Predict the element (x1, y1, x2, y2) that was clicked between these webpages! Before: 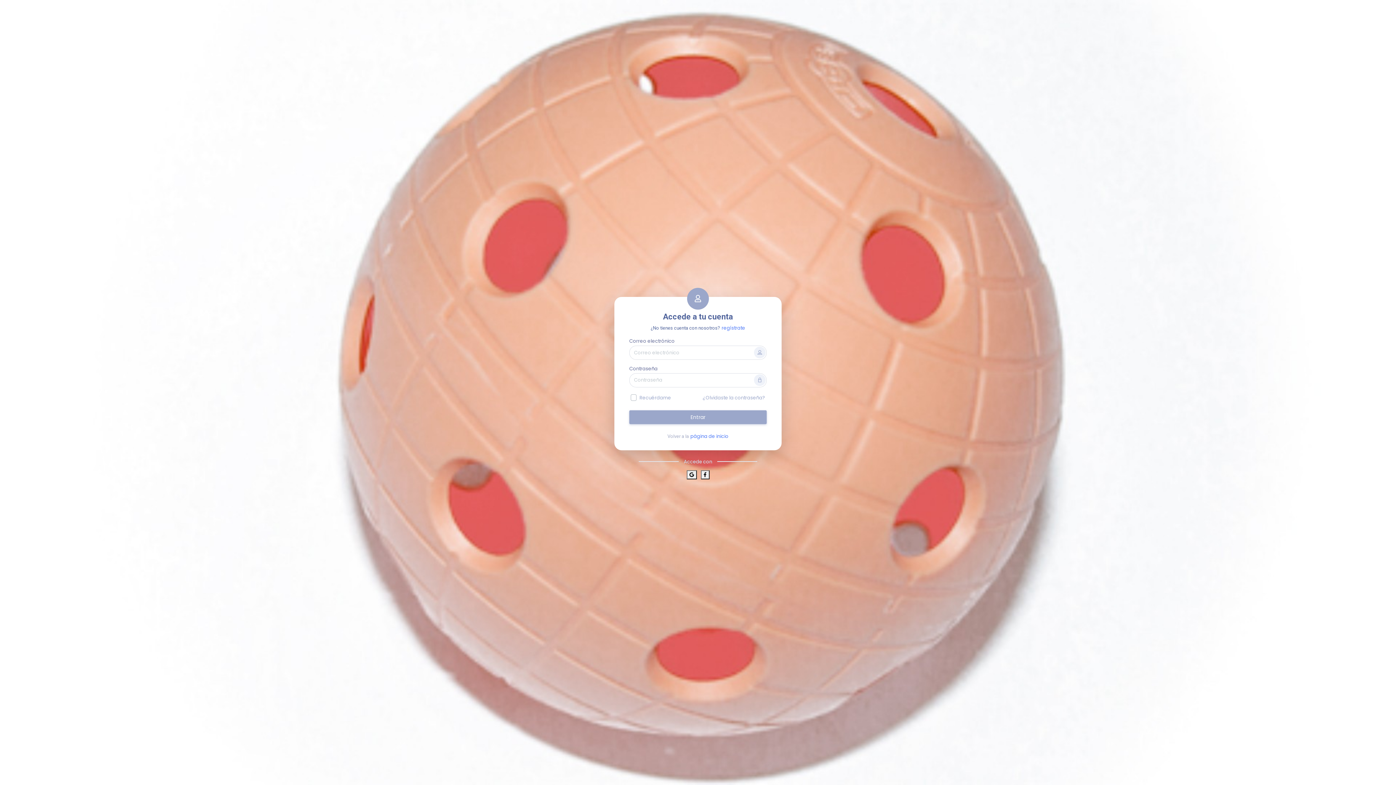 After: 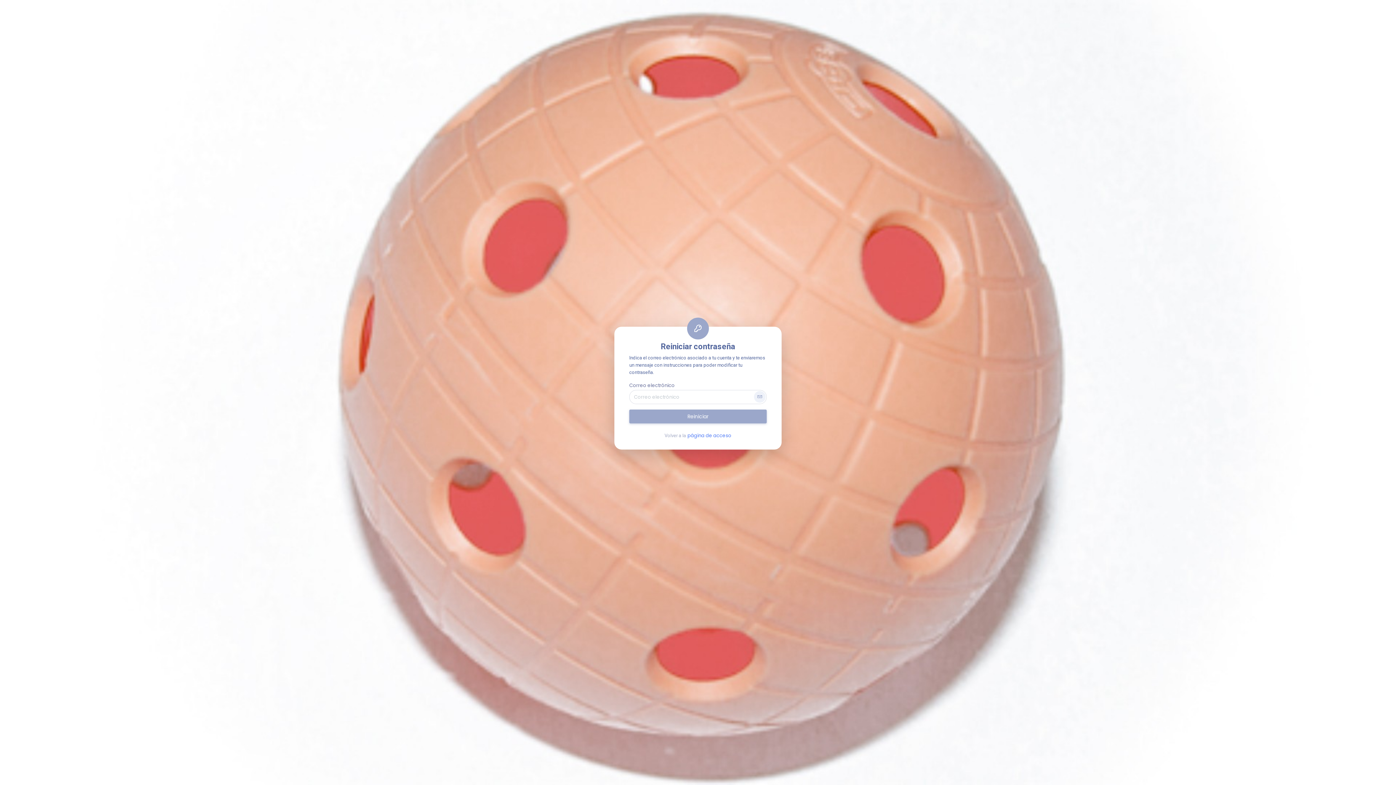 Action: bbox: (702, 394, 765, 401) label: ¿Olvidaste la contraseña?